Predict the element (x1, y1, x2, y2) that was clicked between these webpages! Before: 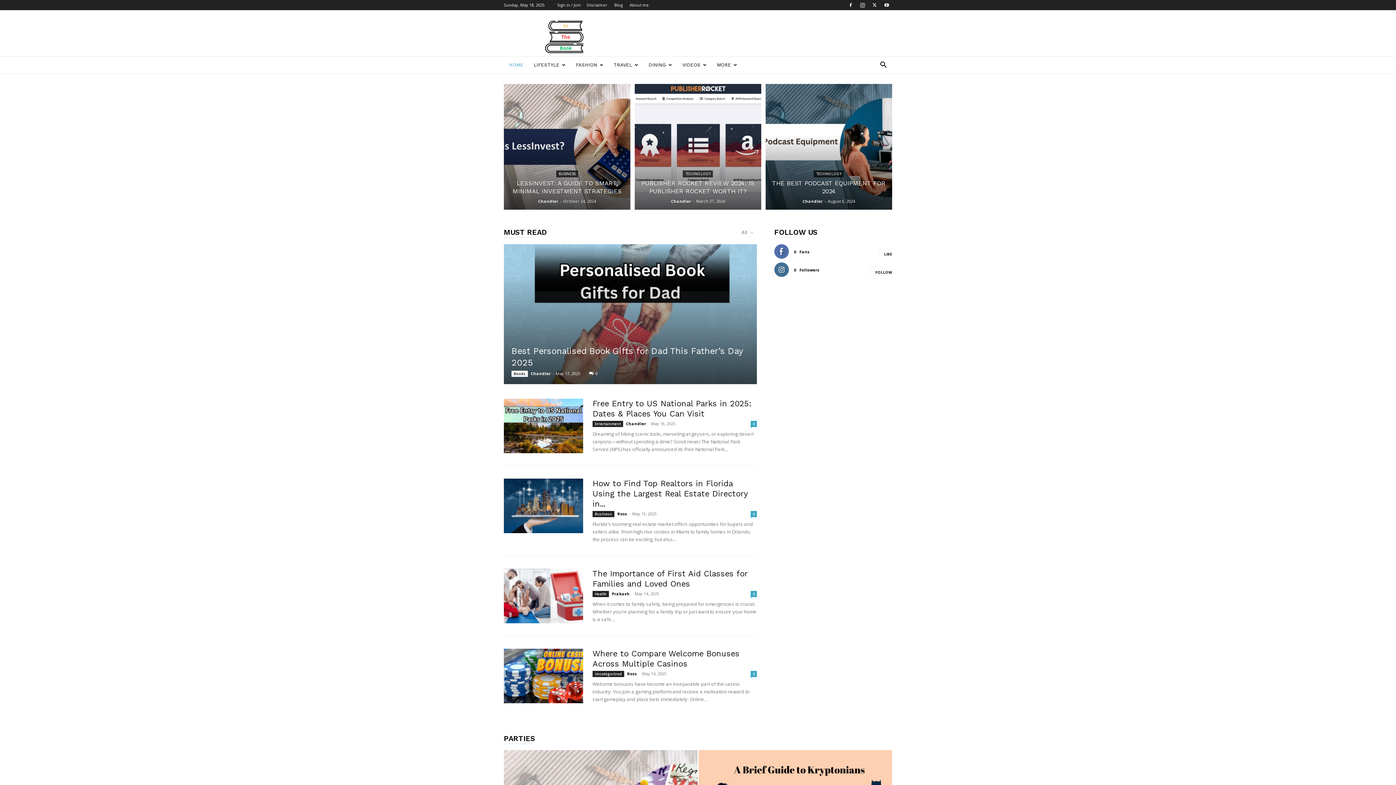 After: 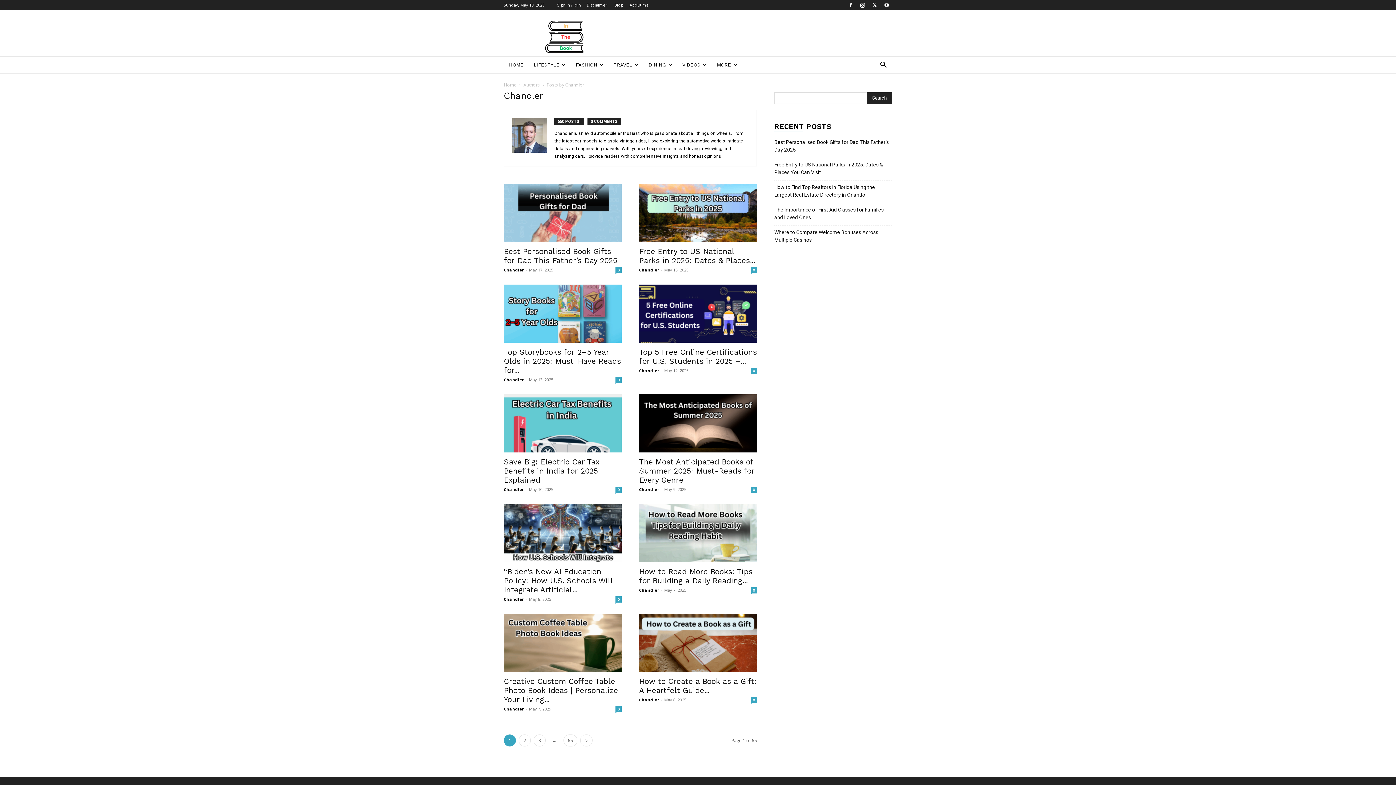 Action: bbox: (538, 198, 558, 203) label: Chandler